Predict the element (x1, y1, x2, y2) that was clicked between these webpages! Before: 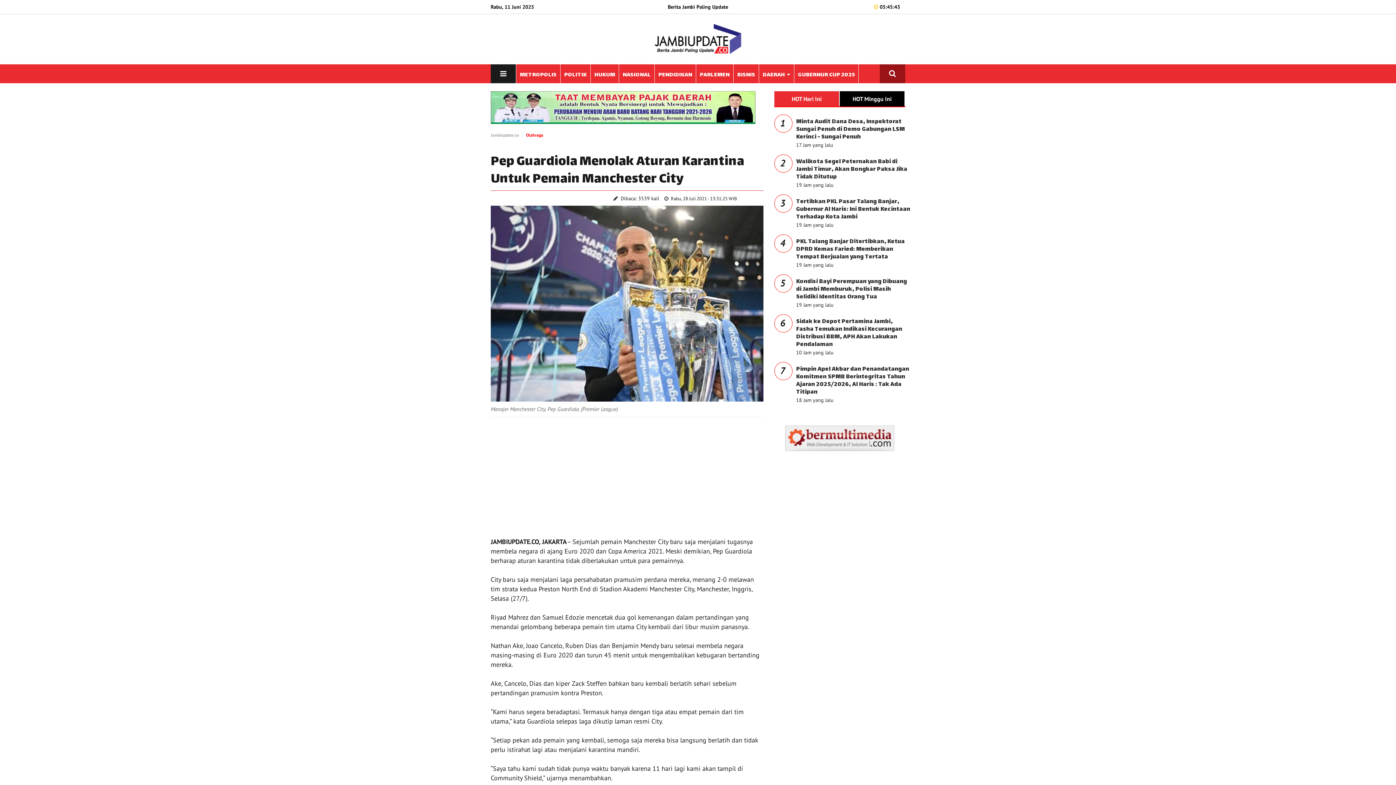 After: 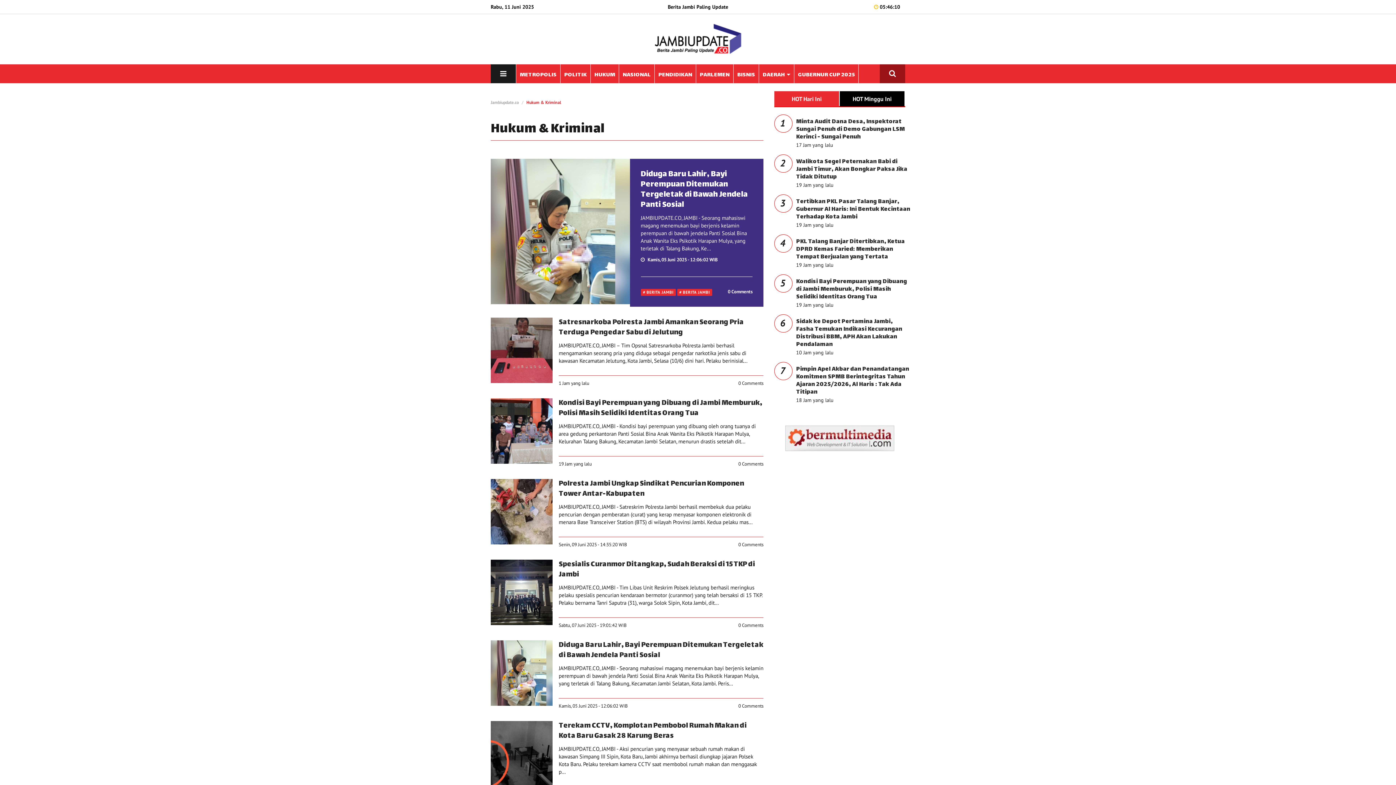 Action: label: HUKUM bbox: (590, 64, 619, 83)